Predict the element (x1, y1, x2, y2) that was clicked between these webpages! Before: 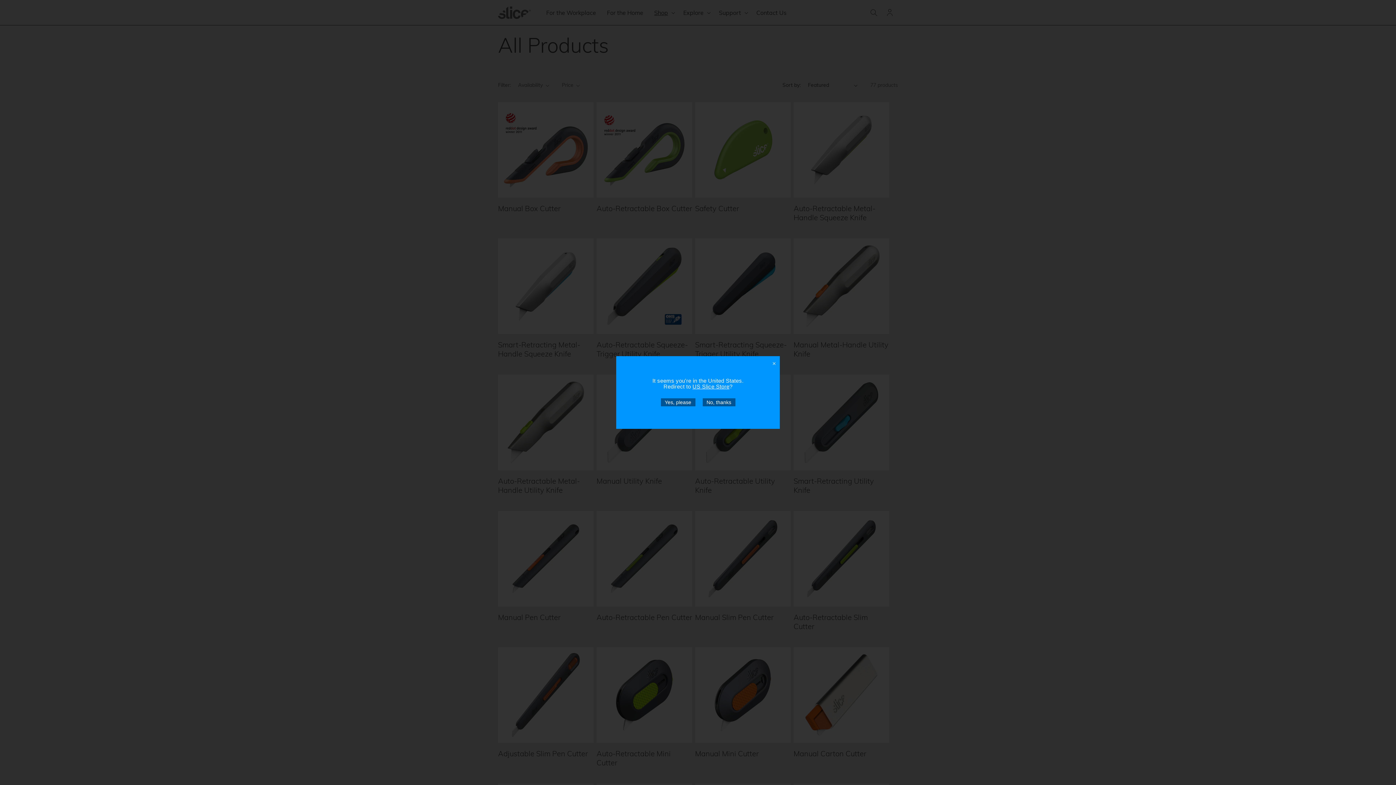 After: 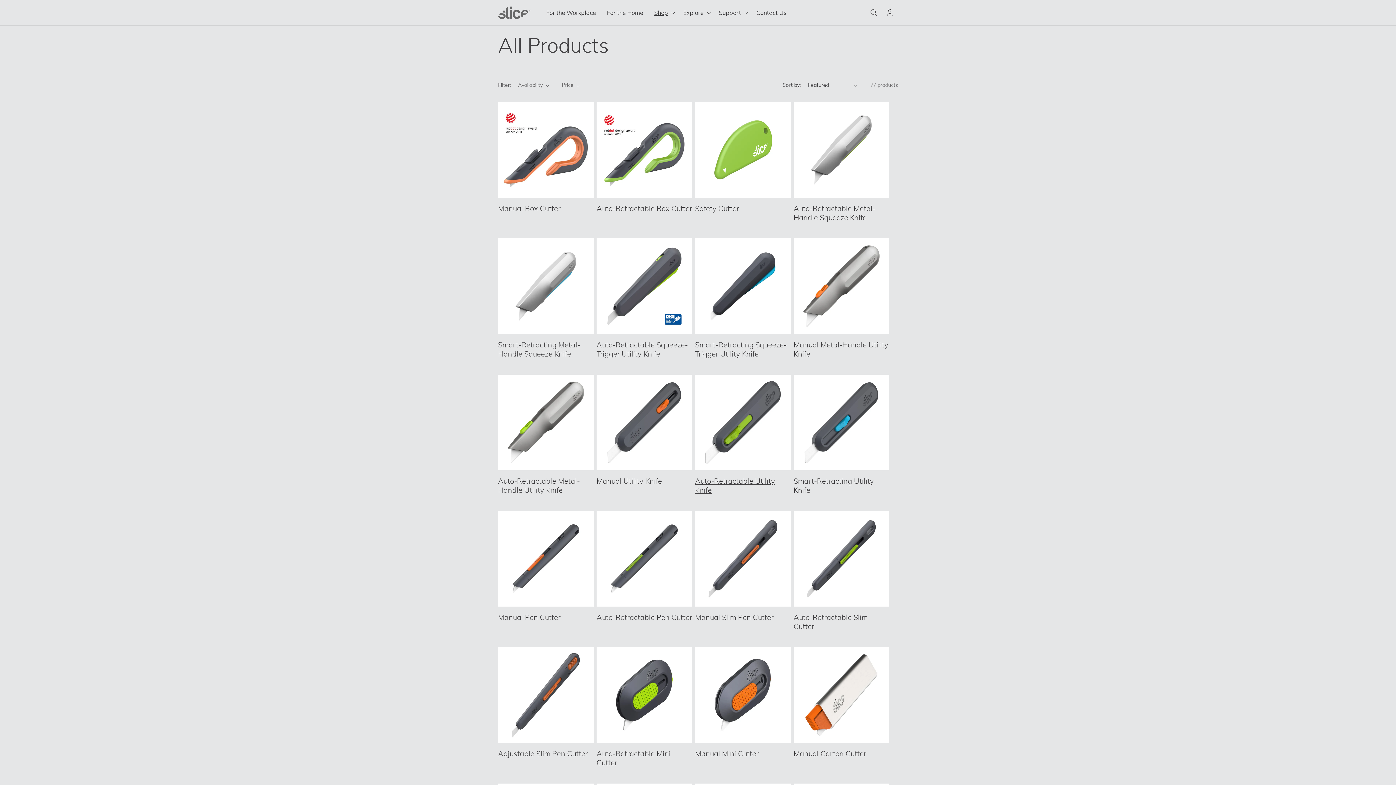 Action: label: No, thanks bbox: (702, 398, 735, 406)